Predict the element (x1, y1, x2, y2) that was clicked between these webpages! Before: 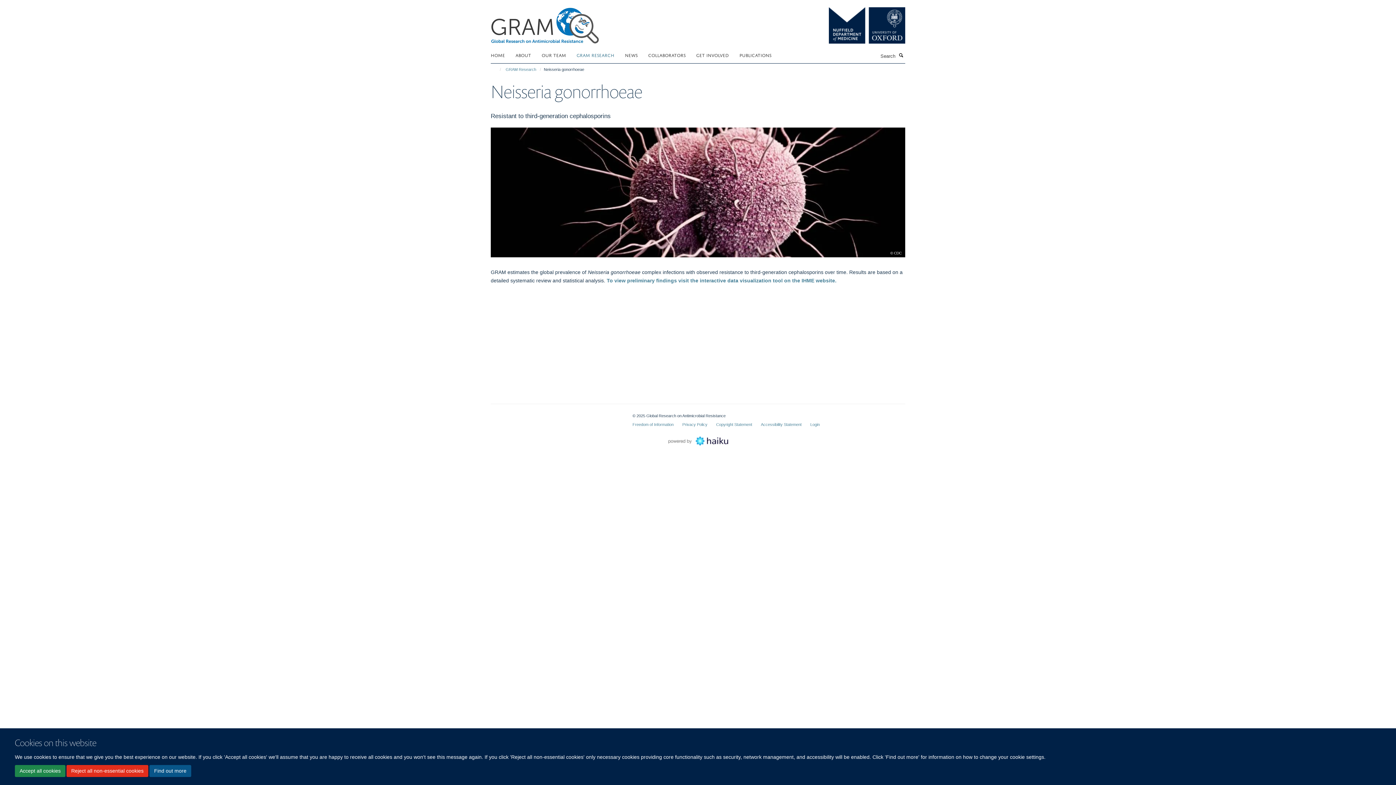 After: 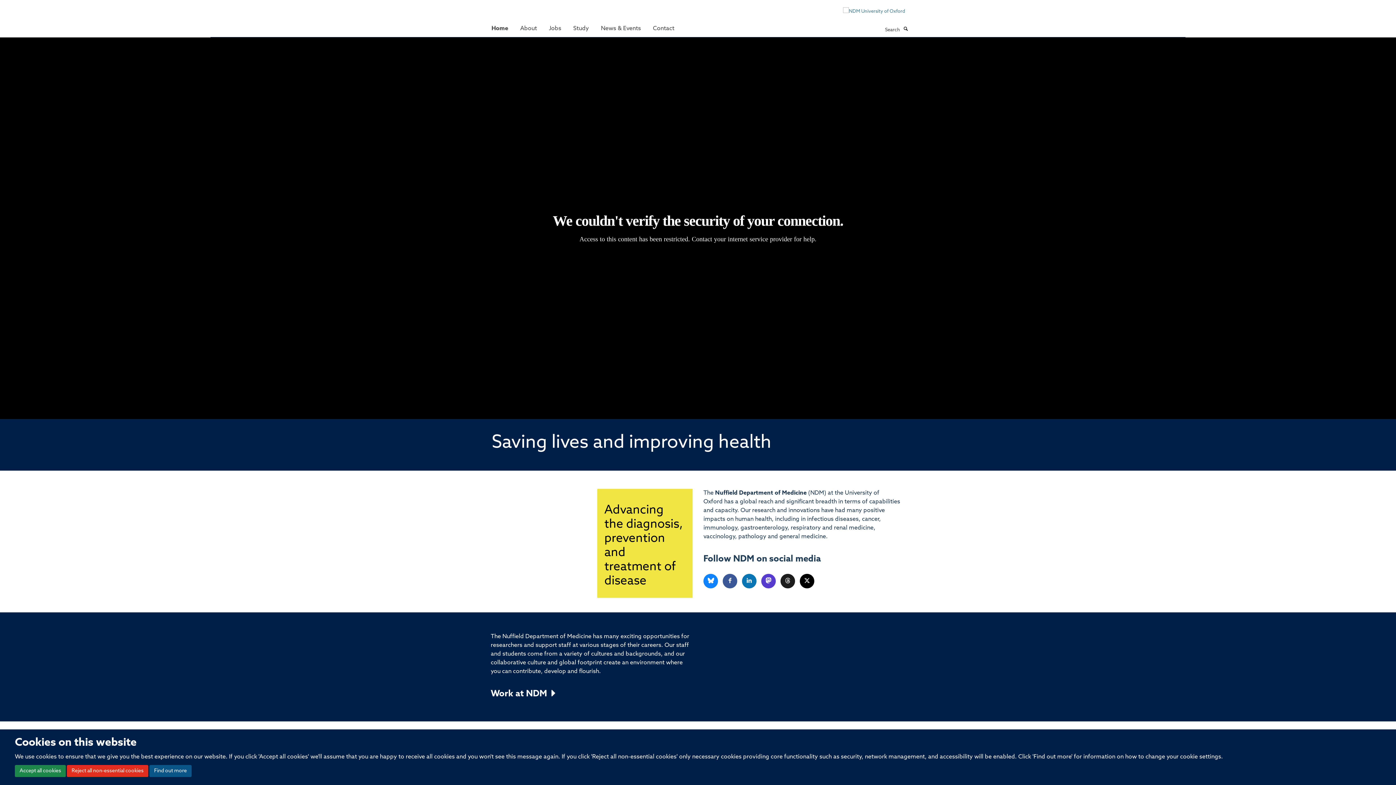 Action: bbox: (818, 7, 905, 43)